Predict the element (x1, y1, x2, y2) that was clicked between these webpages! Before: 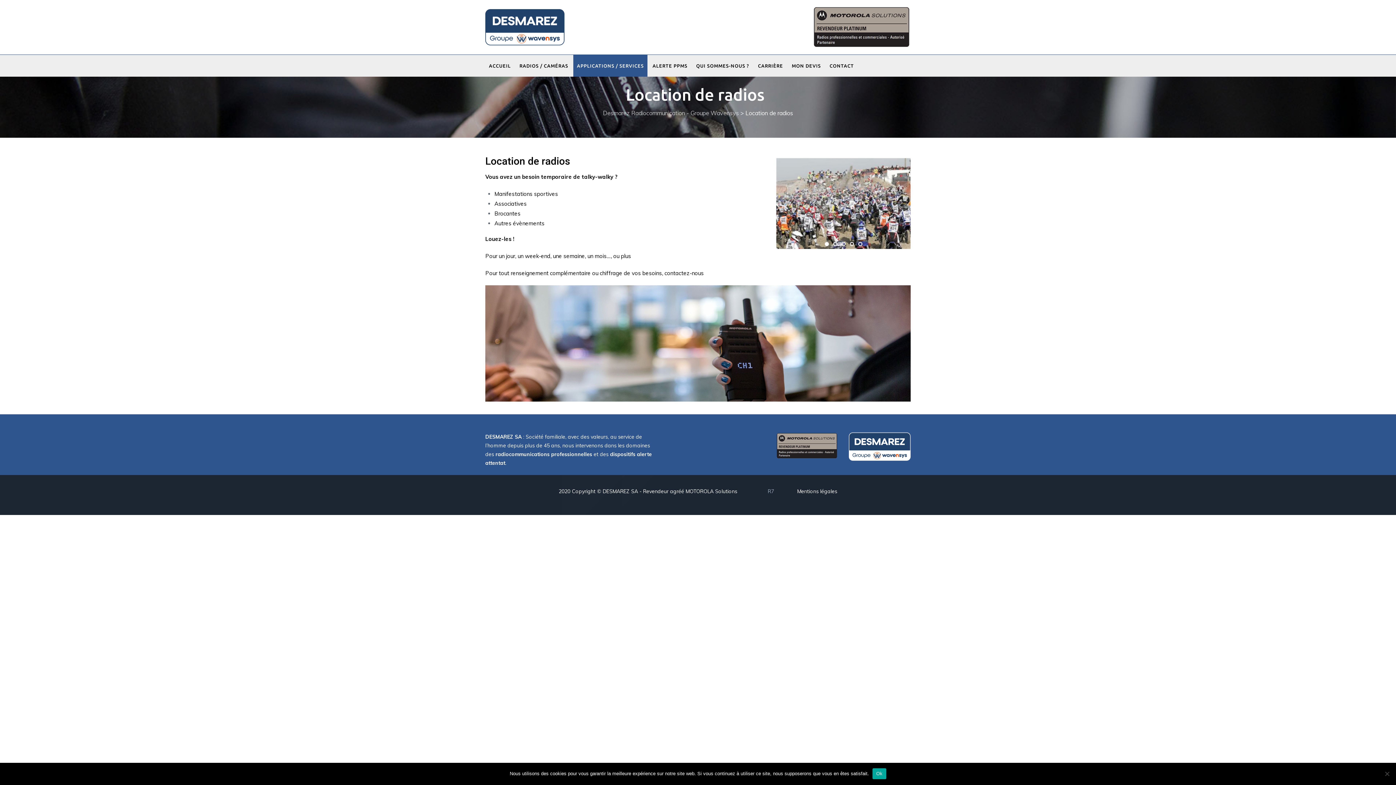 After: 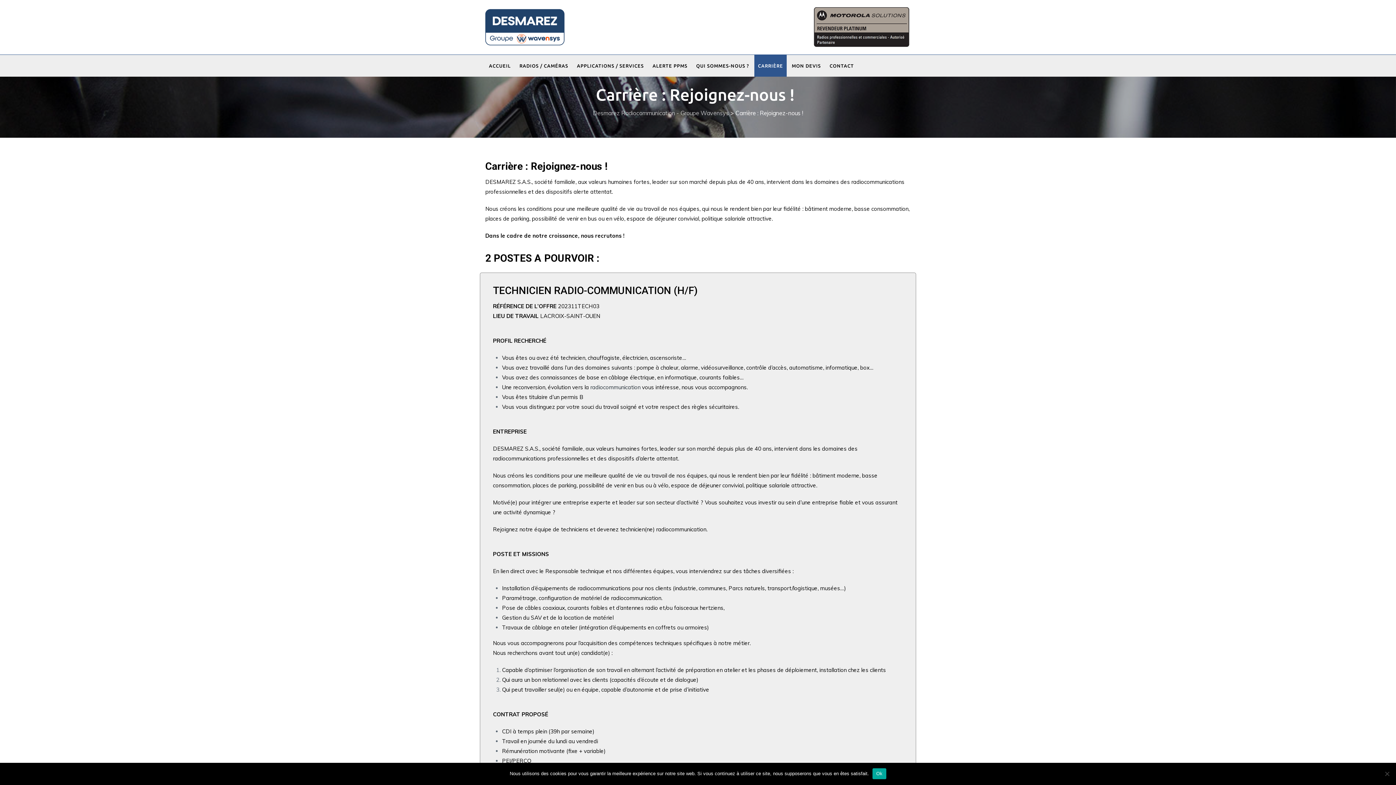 Action: label: CARRIÈRE bbox: (754, 54, 786, 76)